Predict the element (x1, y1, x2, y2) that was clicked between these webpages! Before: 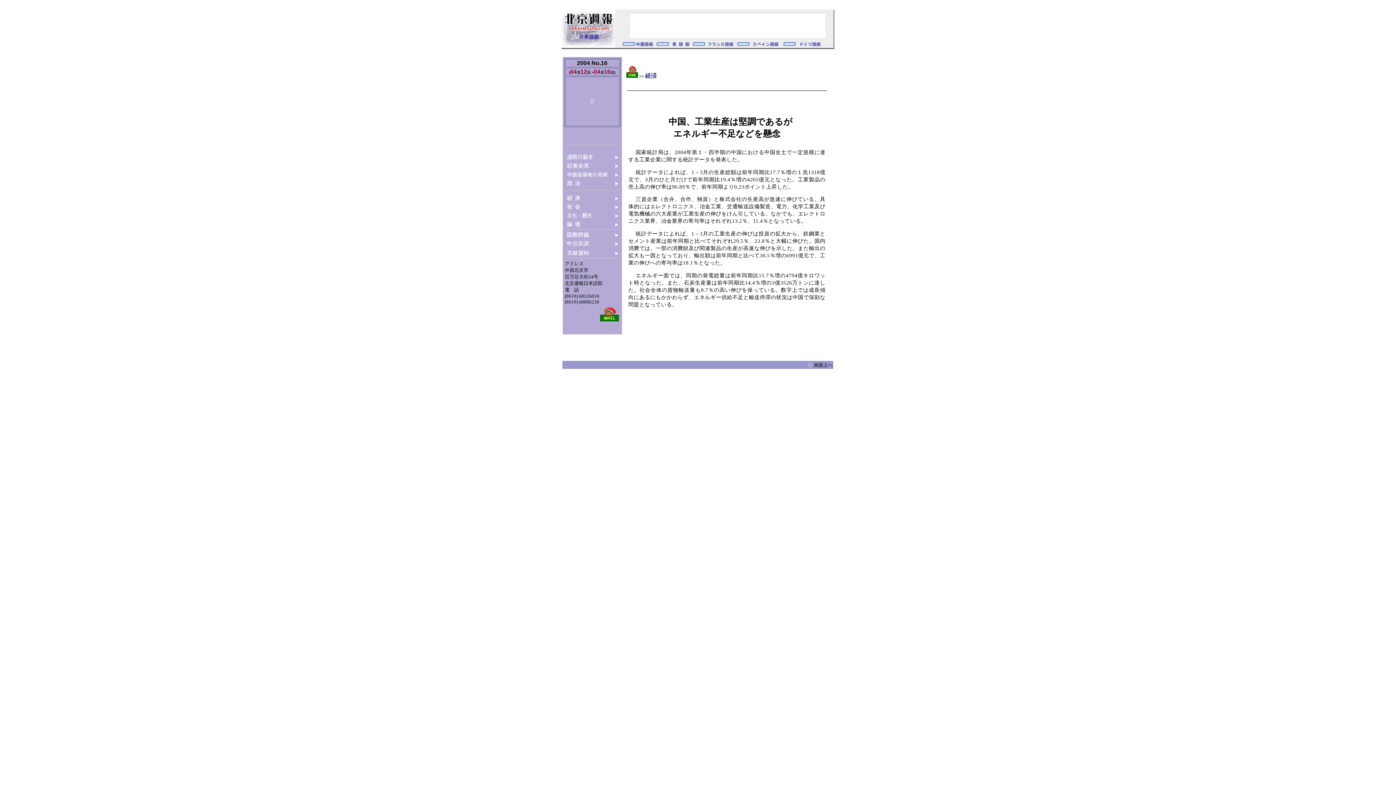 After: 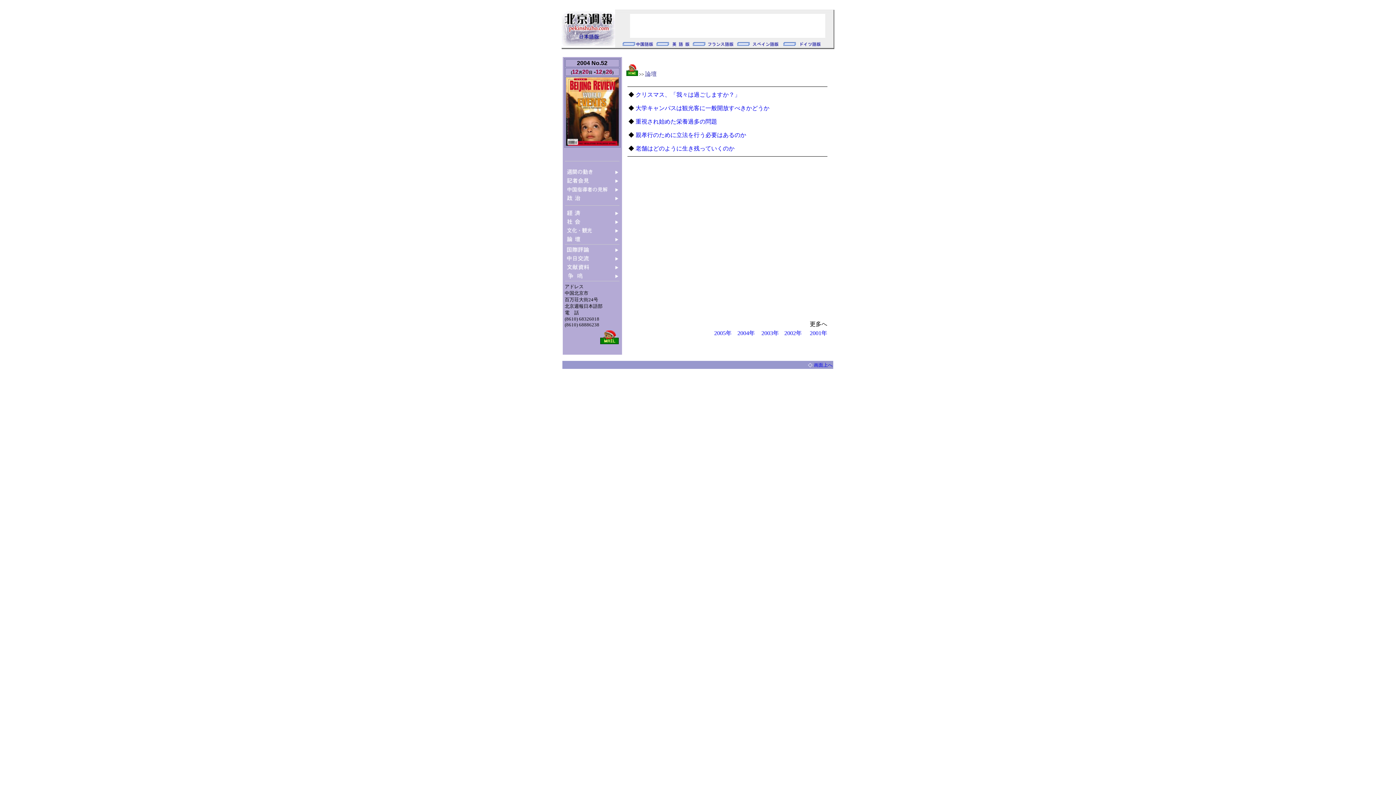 Action: bbox: (564, 222, 619, 229)